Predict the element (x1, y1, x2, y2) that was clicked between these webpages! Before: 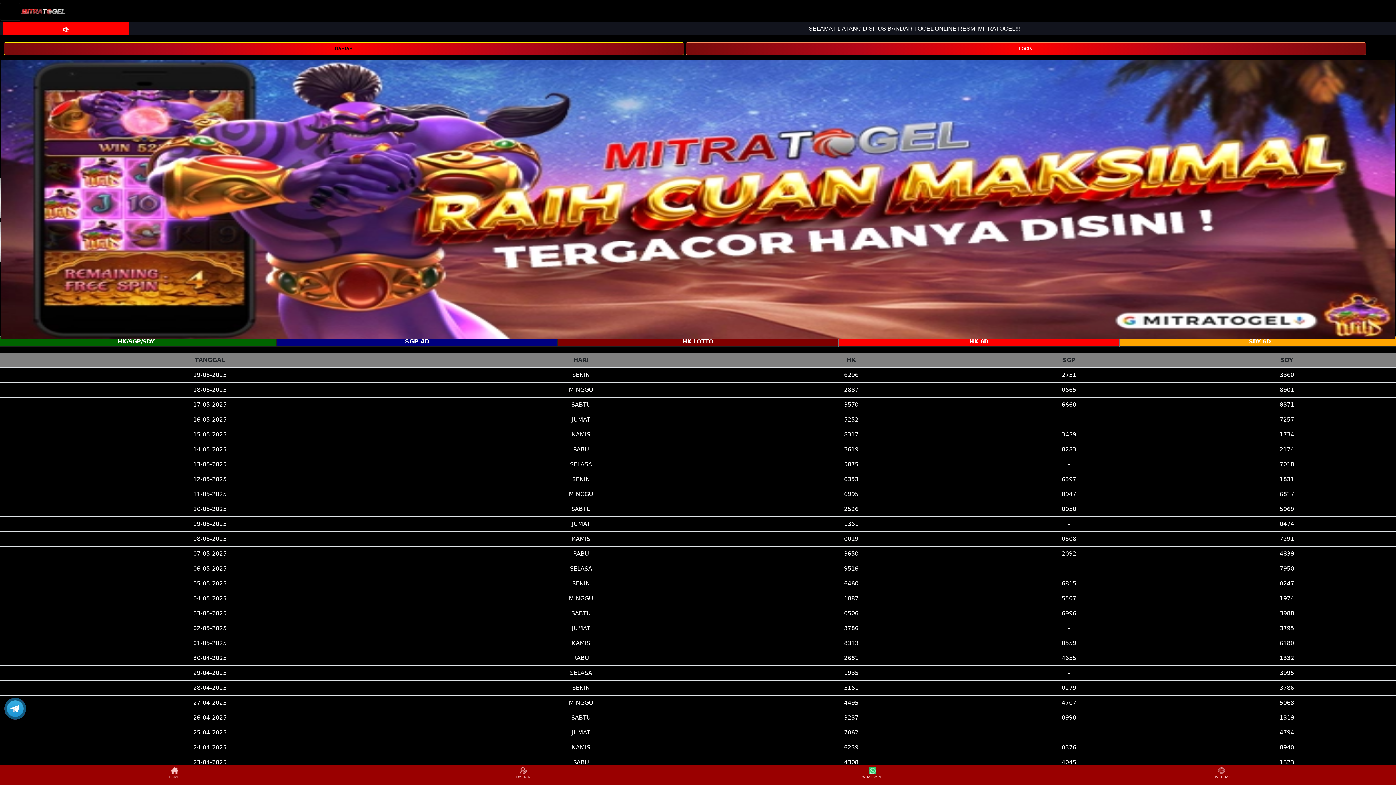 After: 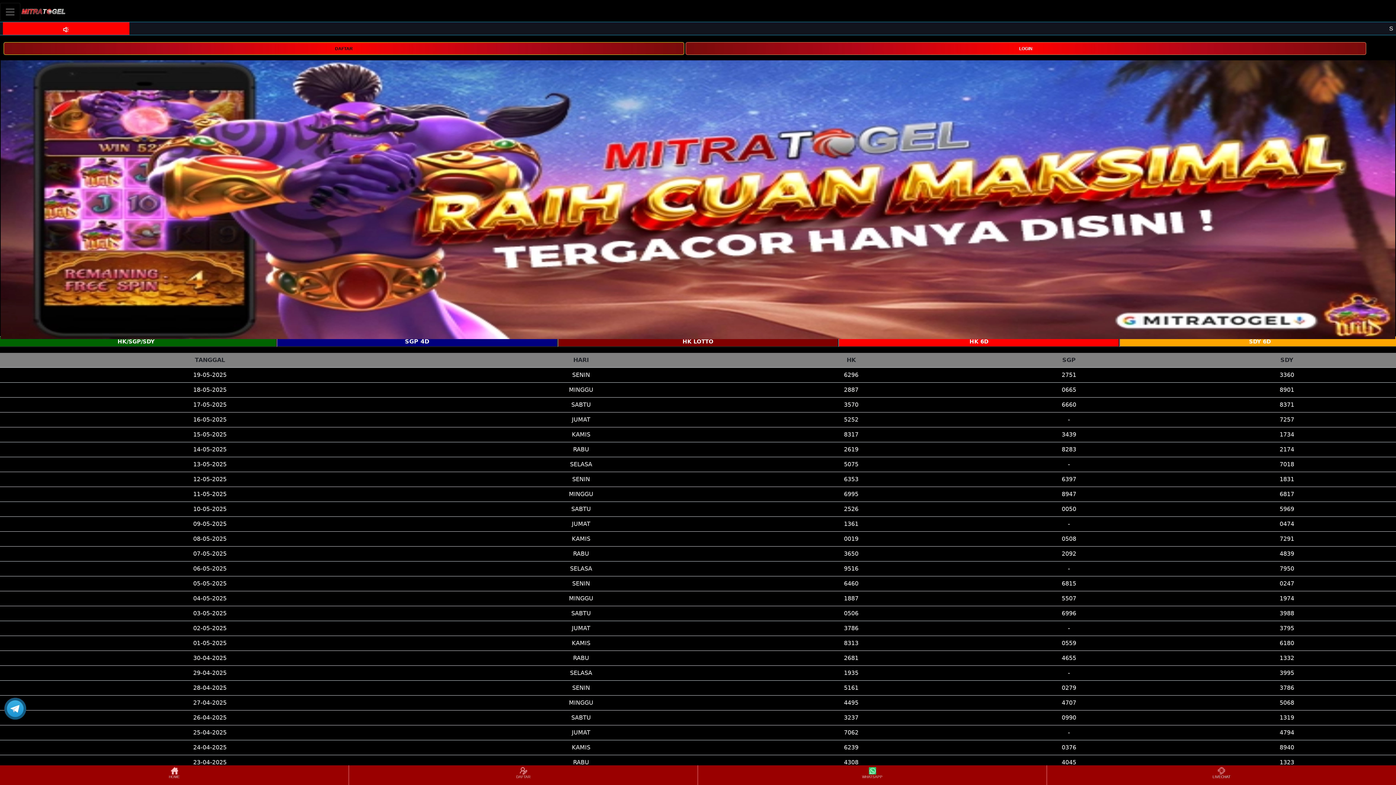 Action: label: LIVECHAT bbox: (1048, 766, 1395, 784)